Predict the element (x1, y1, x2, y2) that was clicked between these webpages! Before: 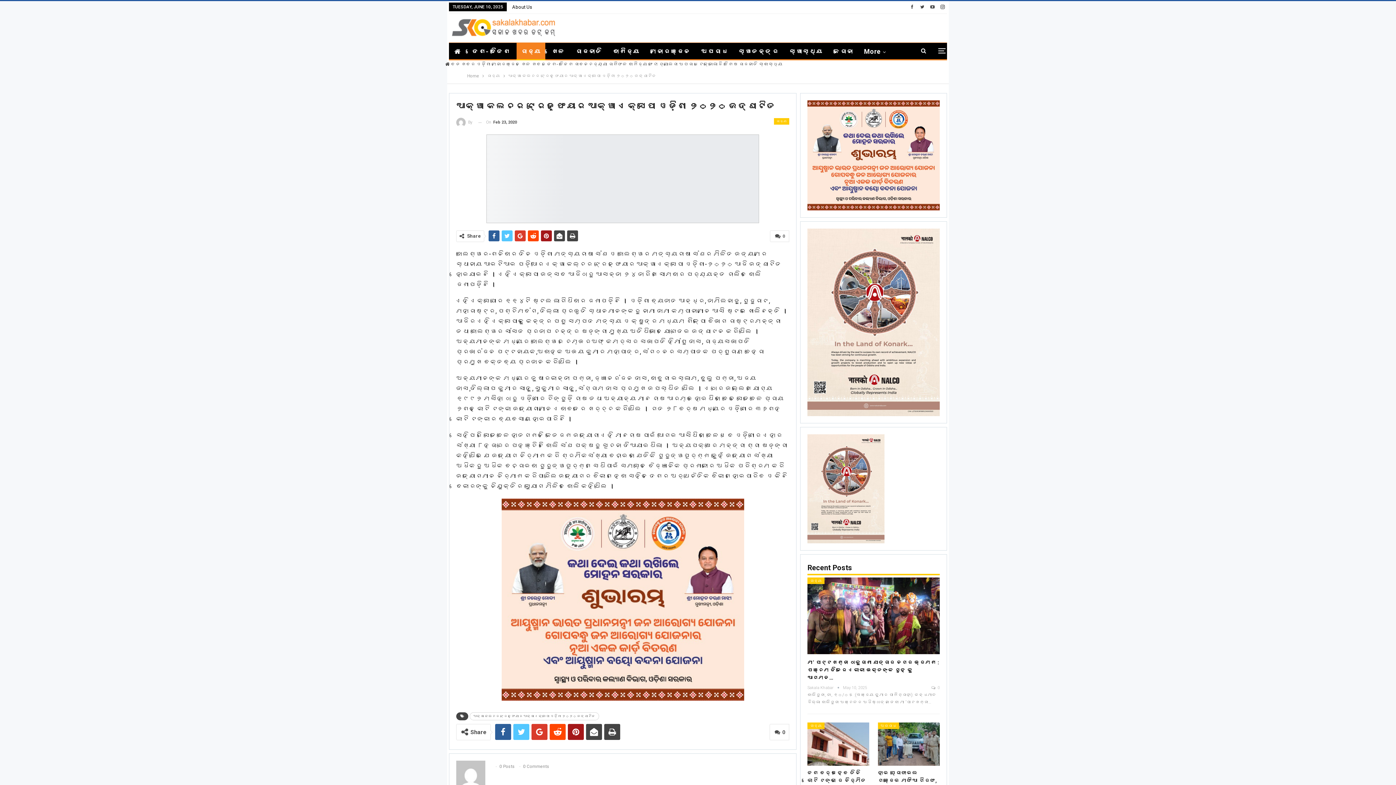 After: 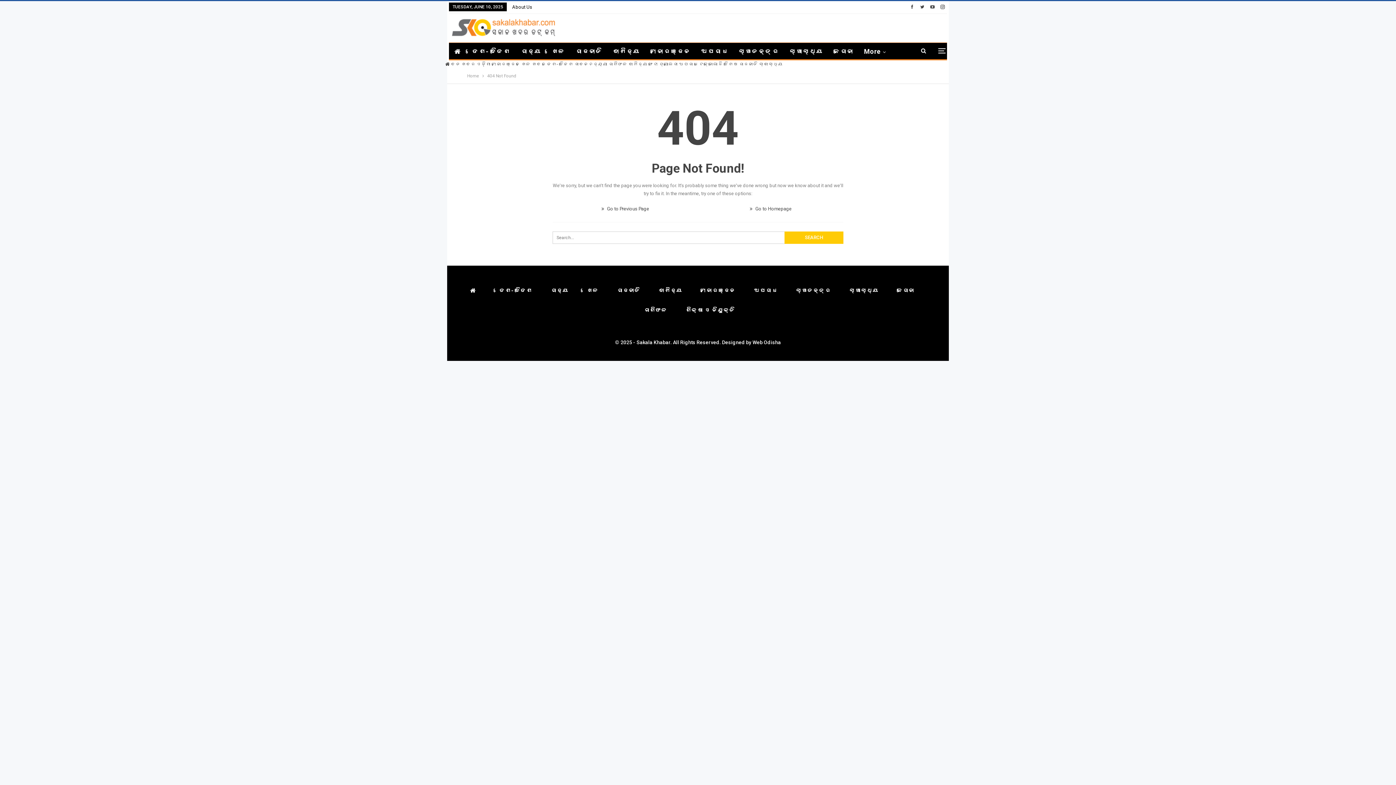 Action: bbox: (547, 61, 573, 66) label: ଦେଶ- ବିଦେଶ